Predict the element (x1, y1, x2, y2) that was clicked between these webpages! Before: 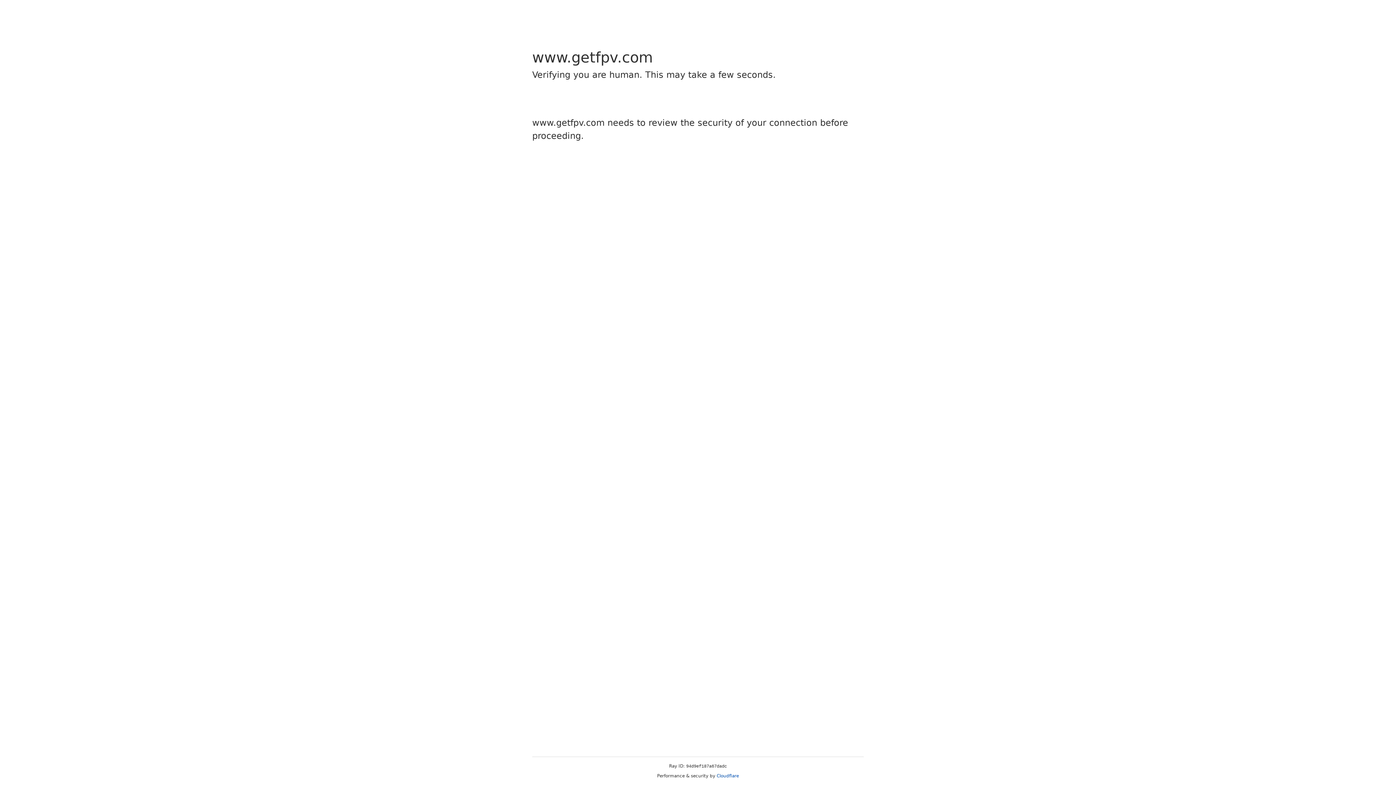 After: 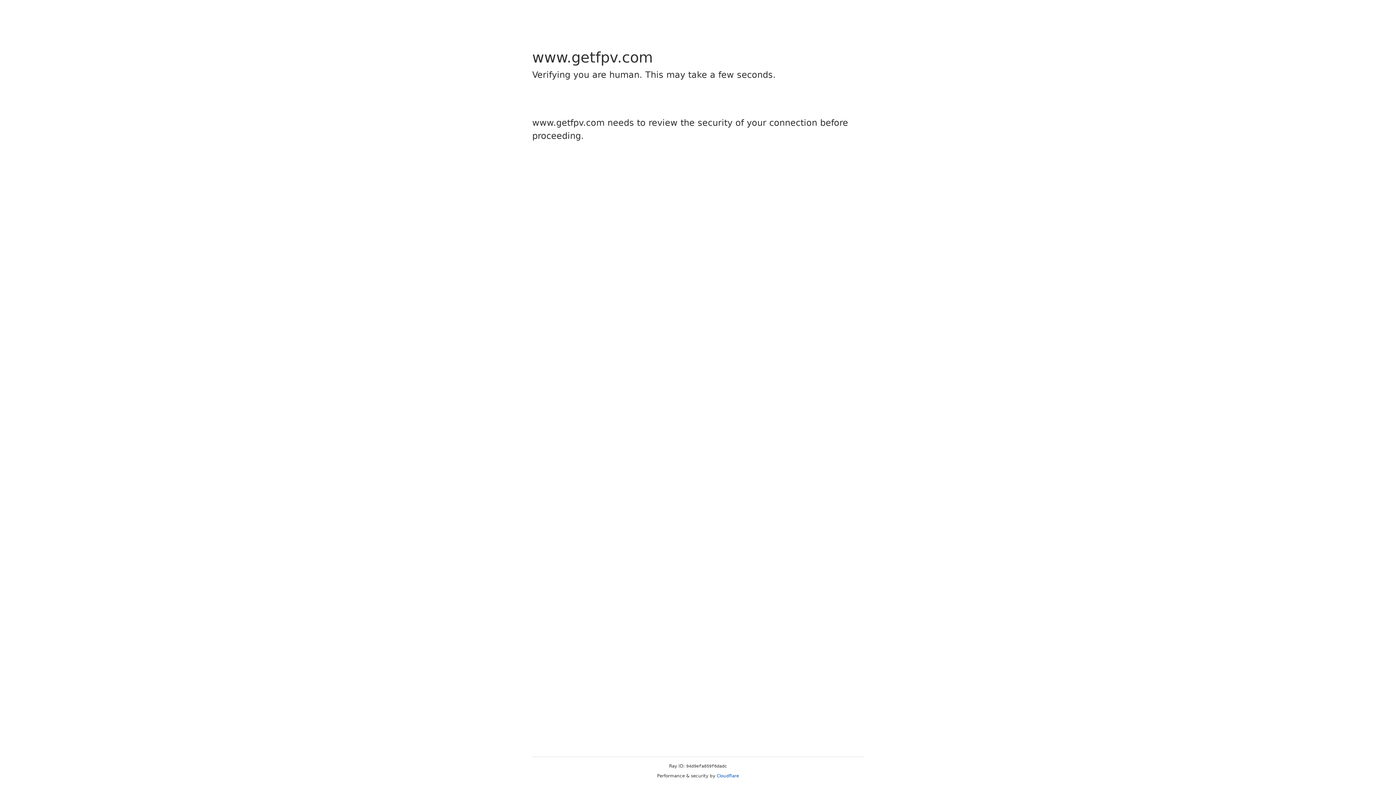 Action: bbox: (716, 773, 739, 778) label: Cloudflare